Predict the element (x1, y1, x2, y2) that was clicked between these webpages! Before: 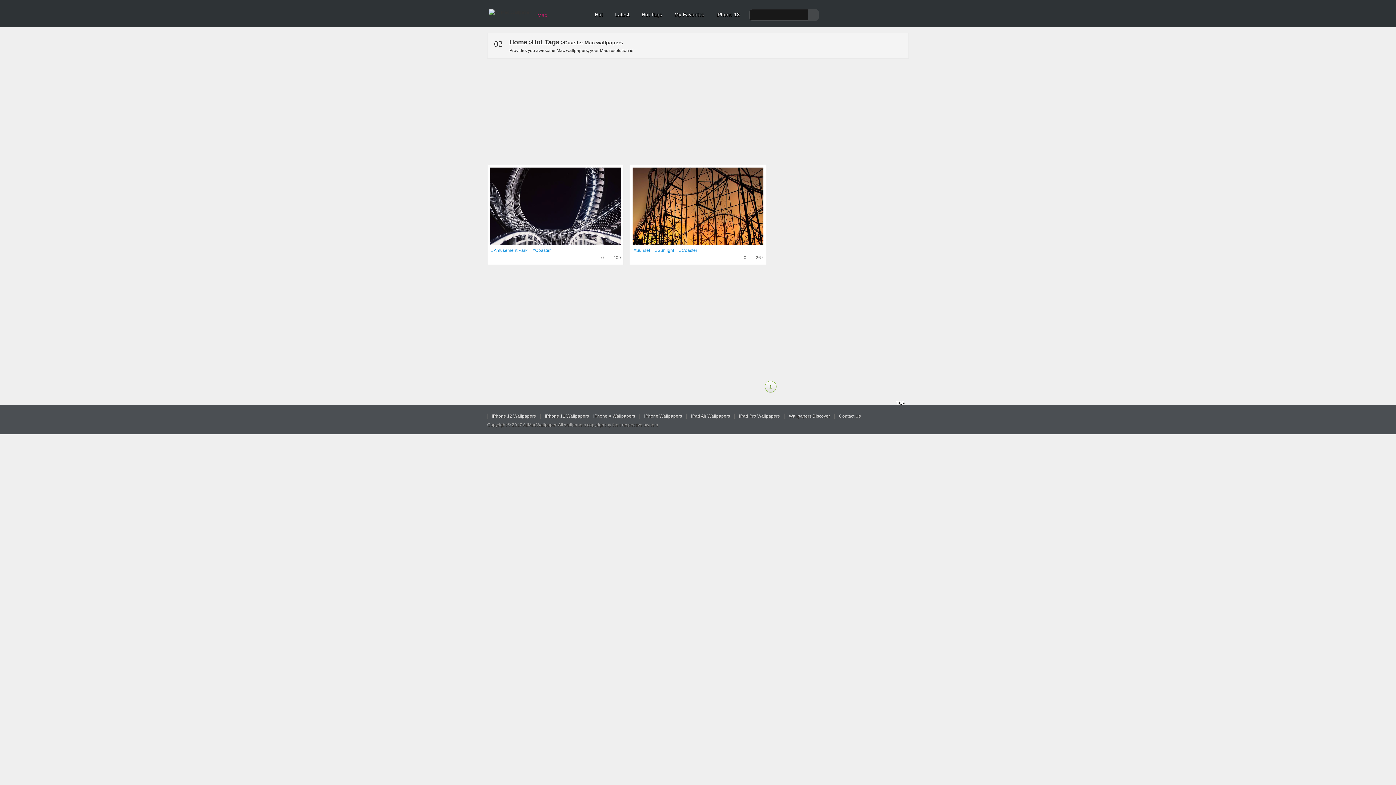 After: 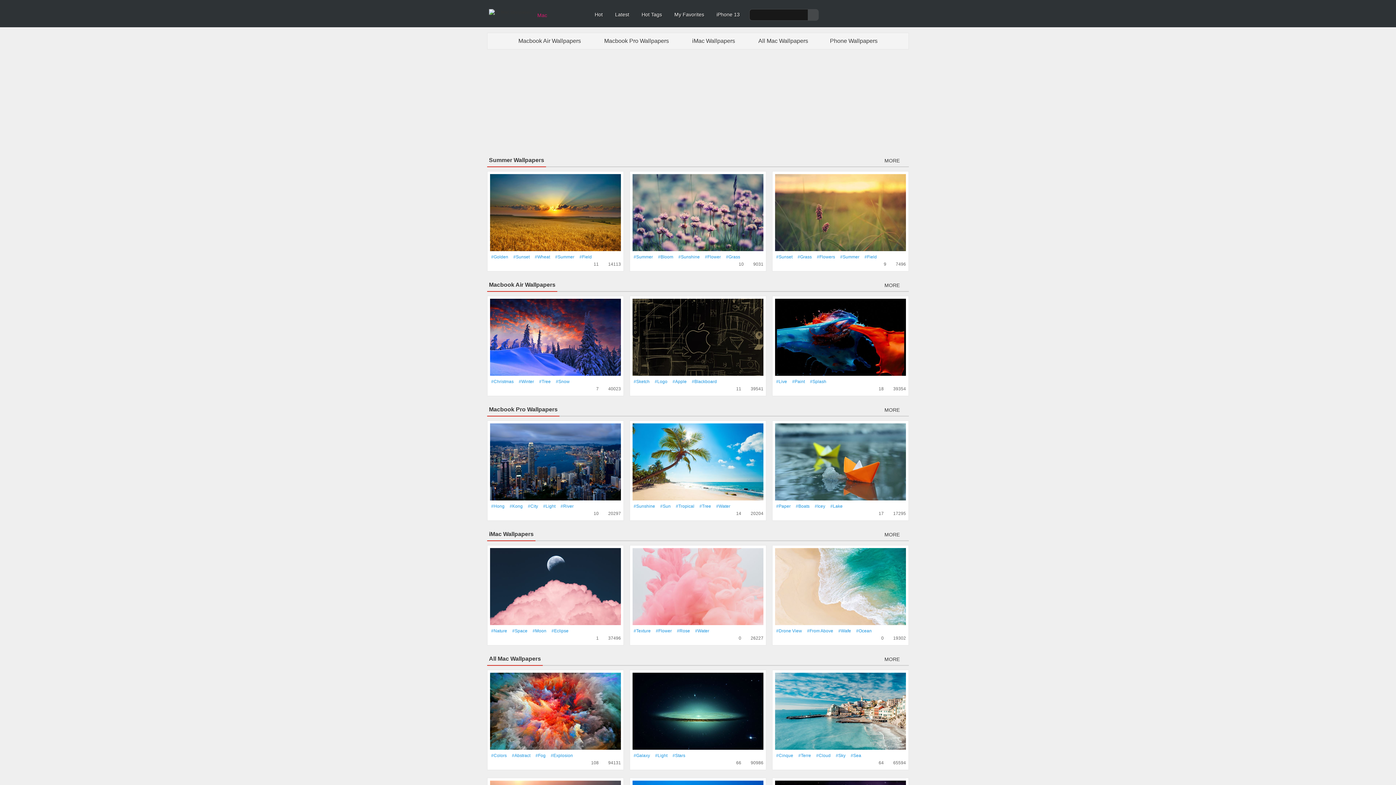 Action: bbox: (509, 38, 527, 45) label: Home